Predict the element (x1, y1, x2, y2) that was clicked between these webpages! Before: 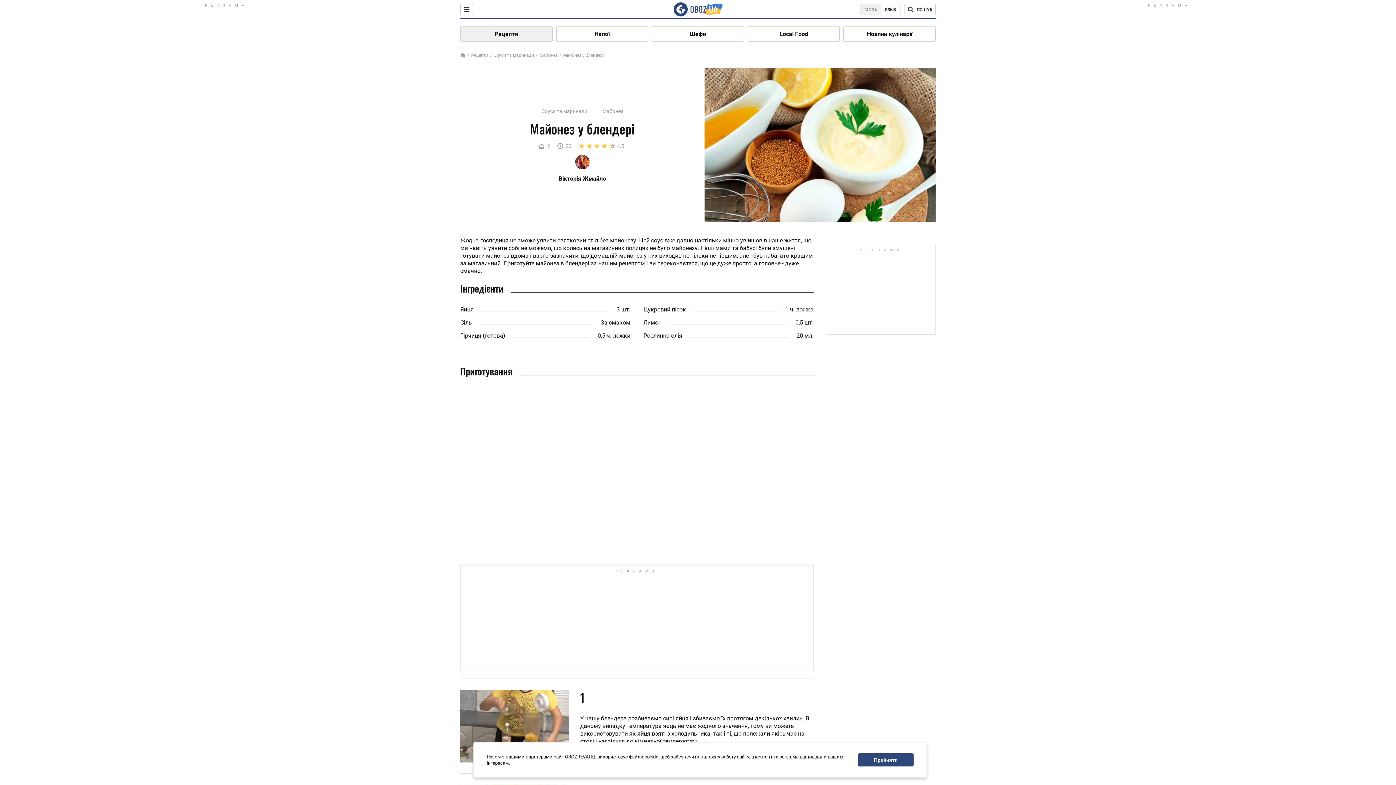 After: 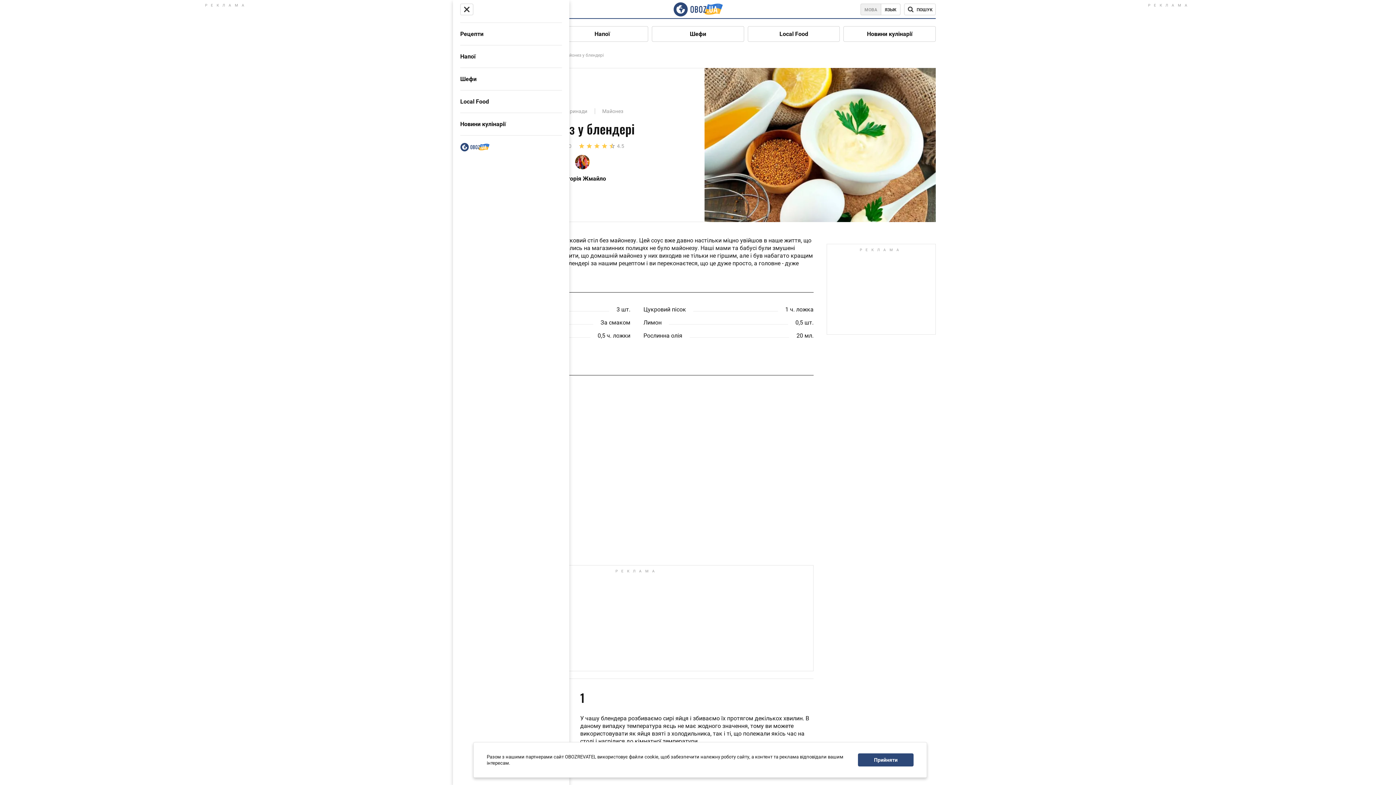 Action: bbox: (460, 3, 473, 15)